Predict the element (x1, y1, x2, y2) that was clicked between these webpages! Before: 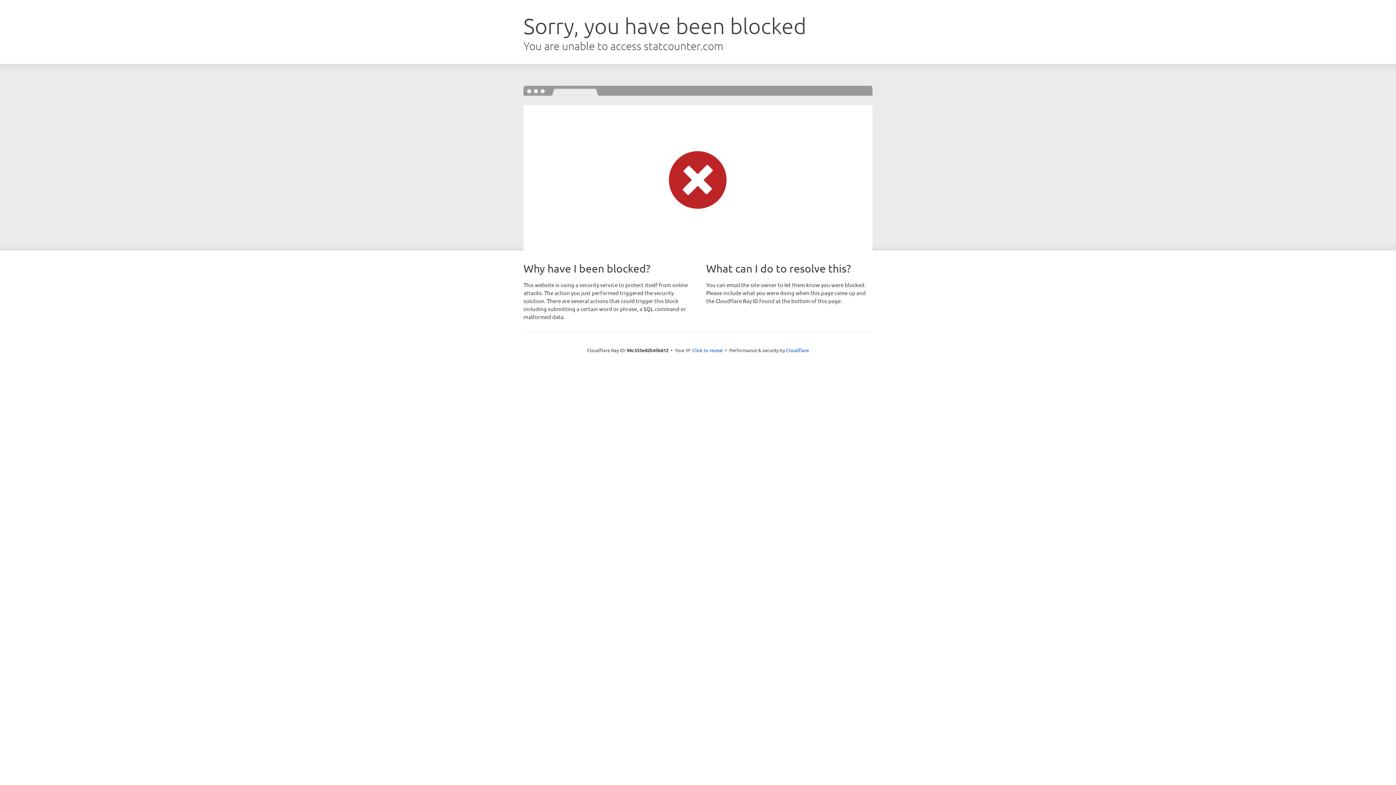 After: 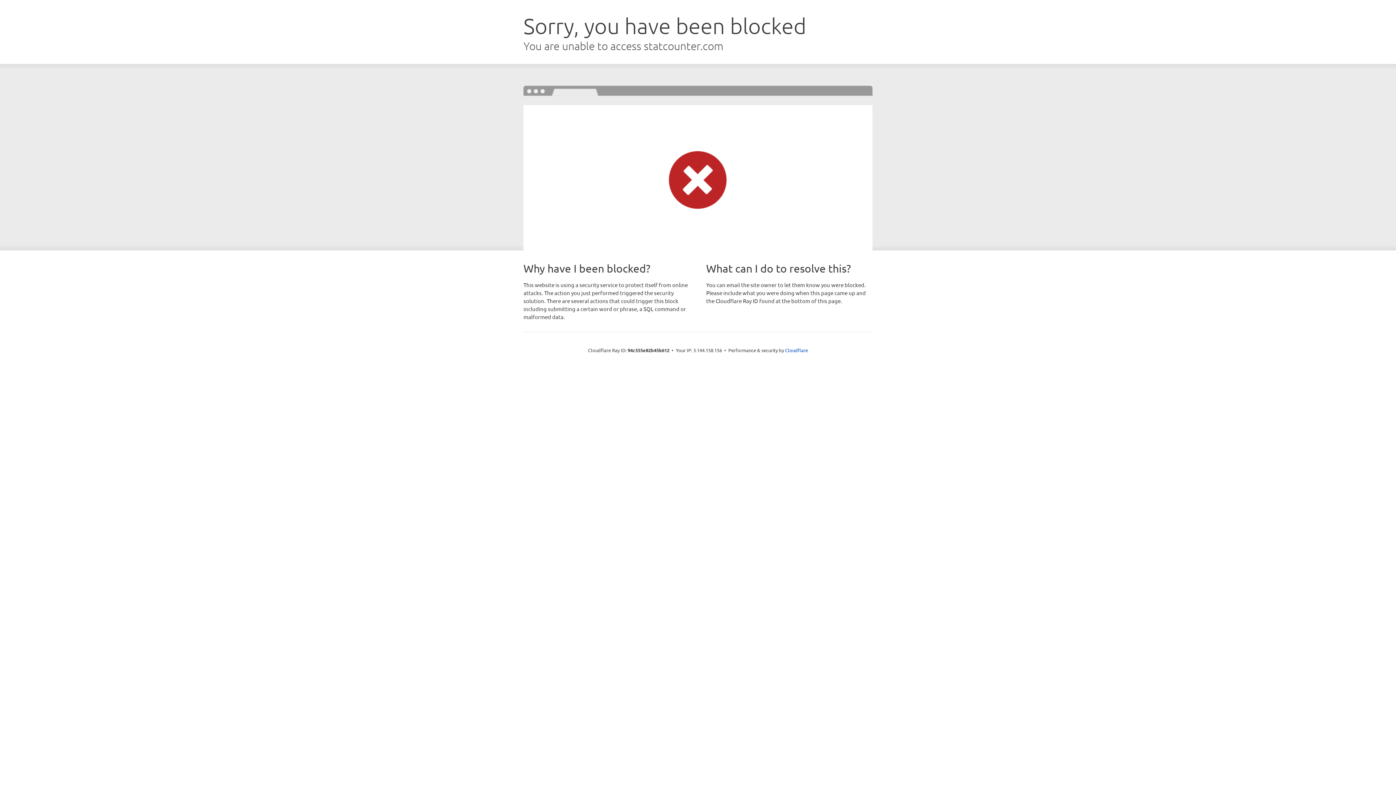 Action: bbox: (692, 346, 723, 353) label: Click to reveal